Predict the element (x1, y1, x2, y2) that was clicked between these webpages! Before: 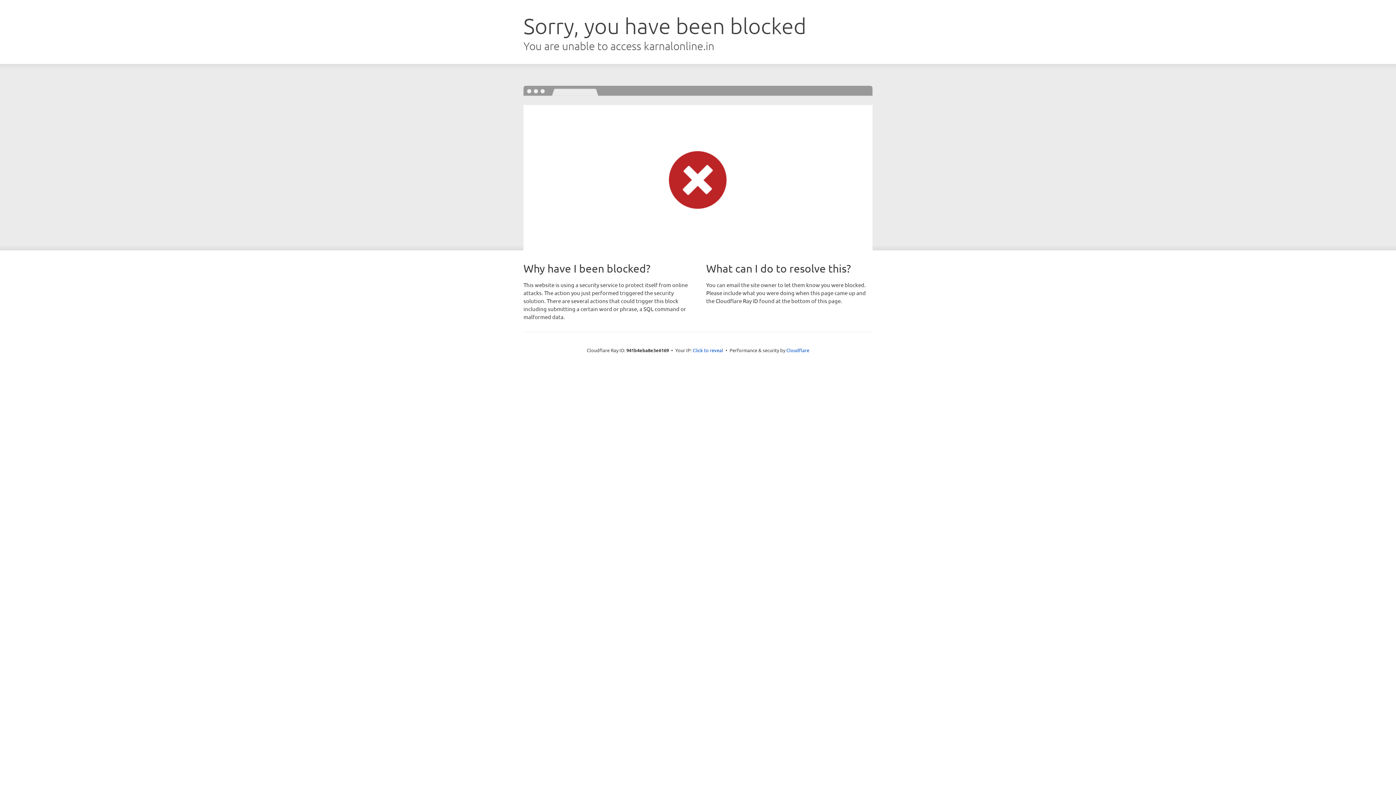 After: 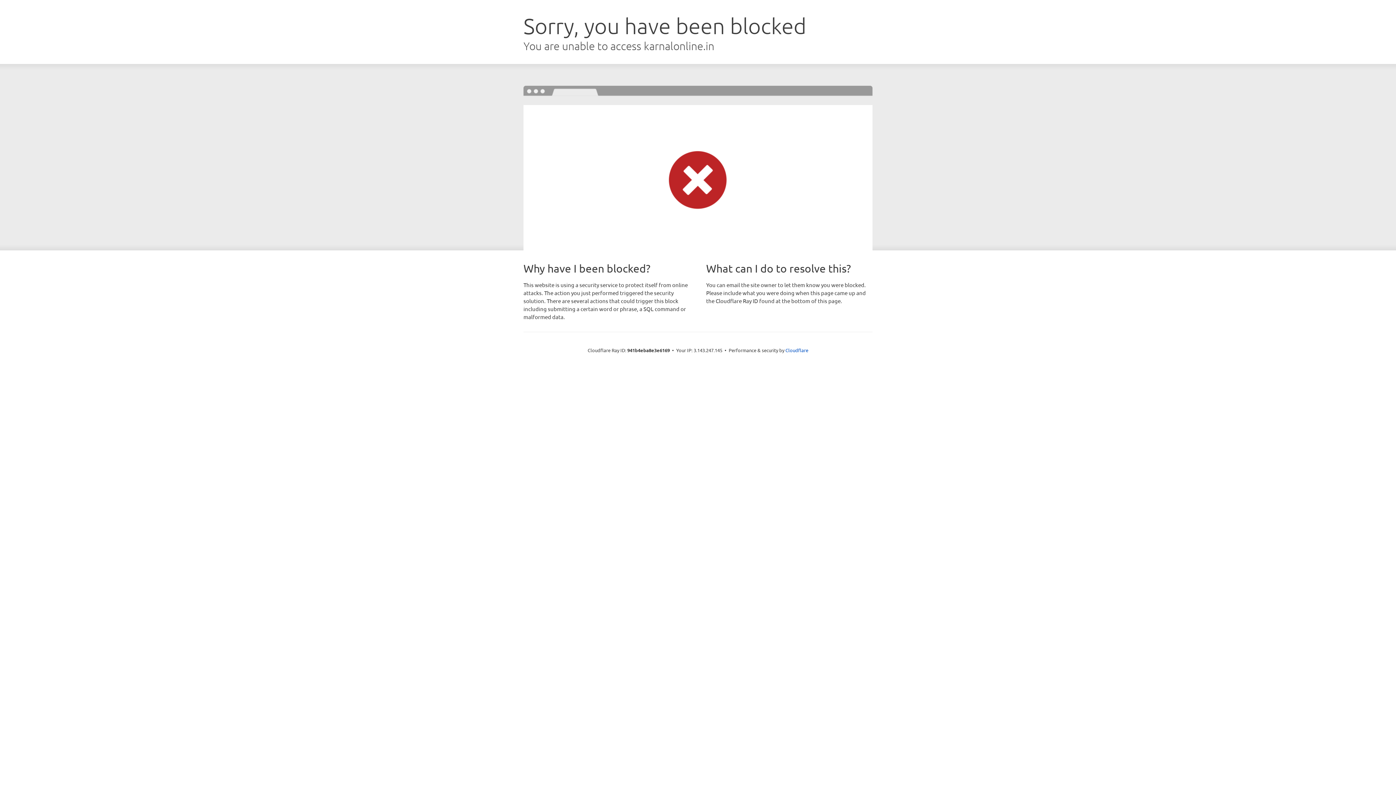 Action: label: Click to reveal bbox: (692, 346, 723, 353)